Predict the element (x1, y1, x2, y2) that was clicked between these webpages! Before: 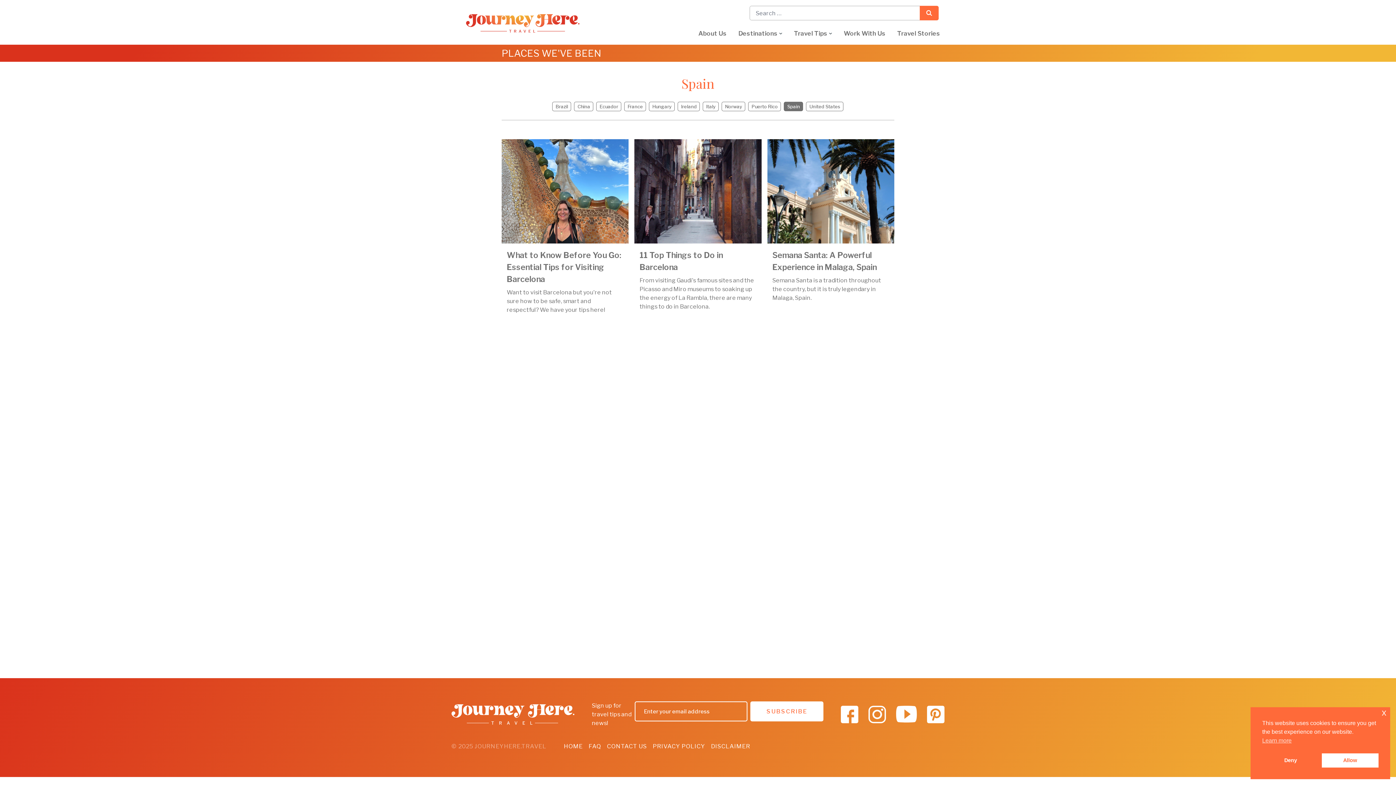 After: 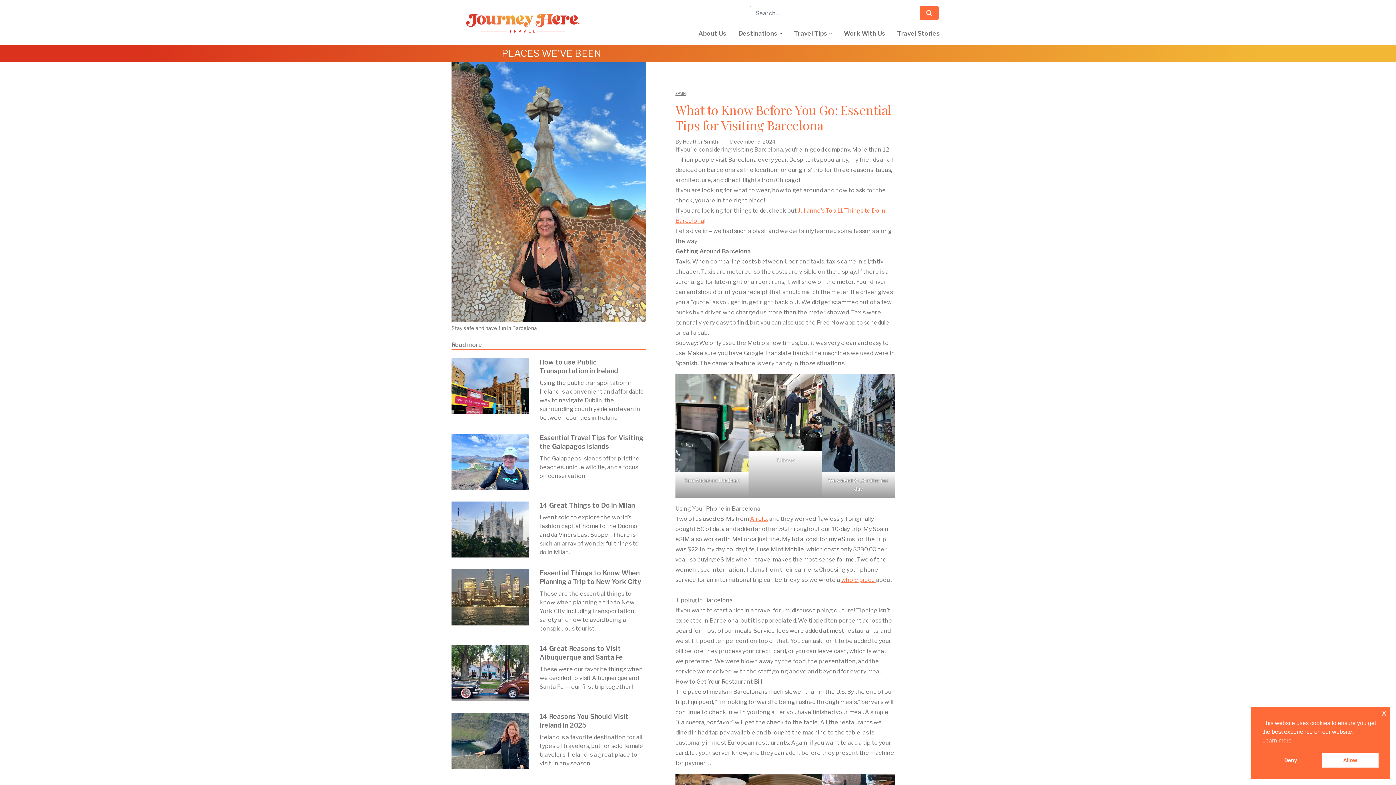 Action: bbox: (501, 139, 628, 243)